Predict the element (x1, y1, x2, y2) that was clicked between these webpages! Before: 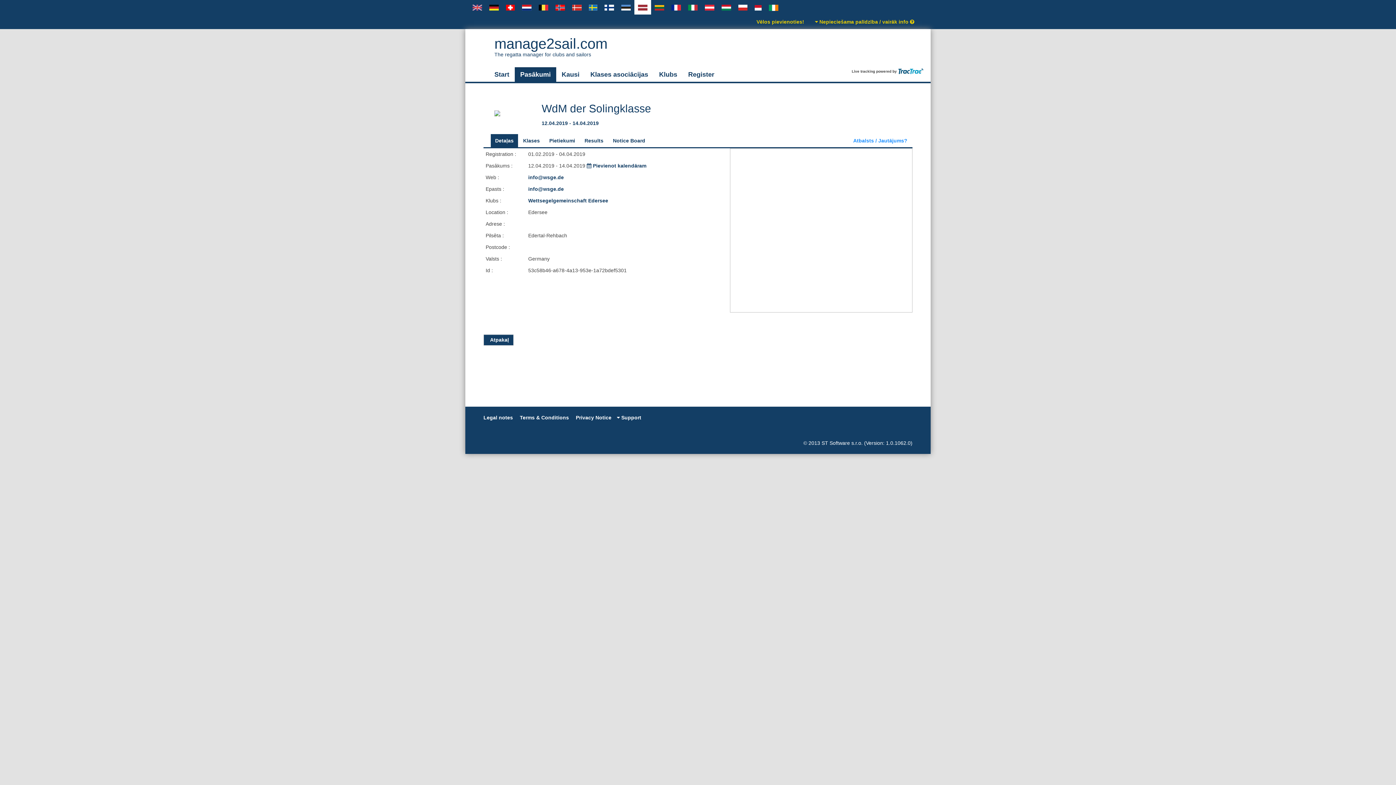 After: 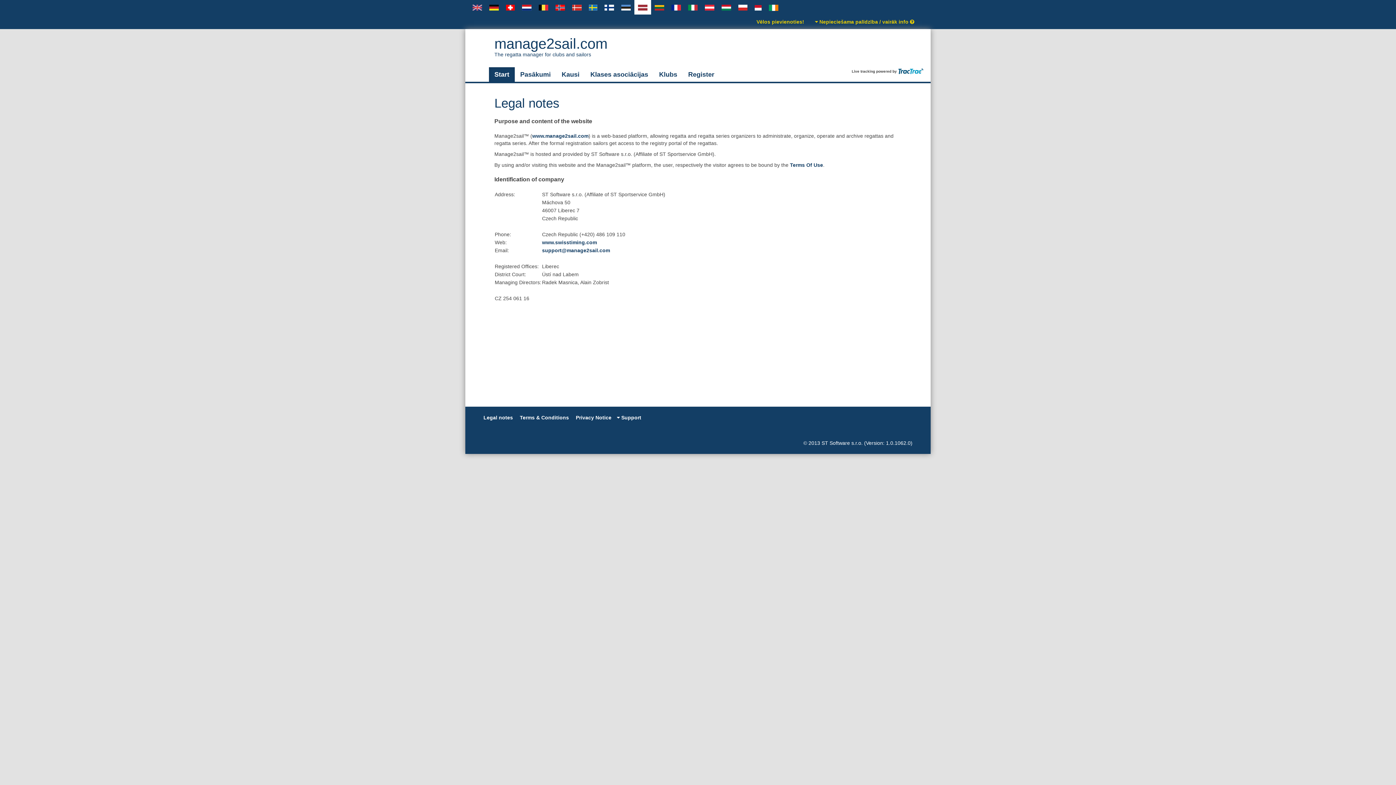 Action: bbox: (483, 414, 513, 420) label: Legal notes